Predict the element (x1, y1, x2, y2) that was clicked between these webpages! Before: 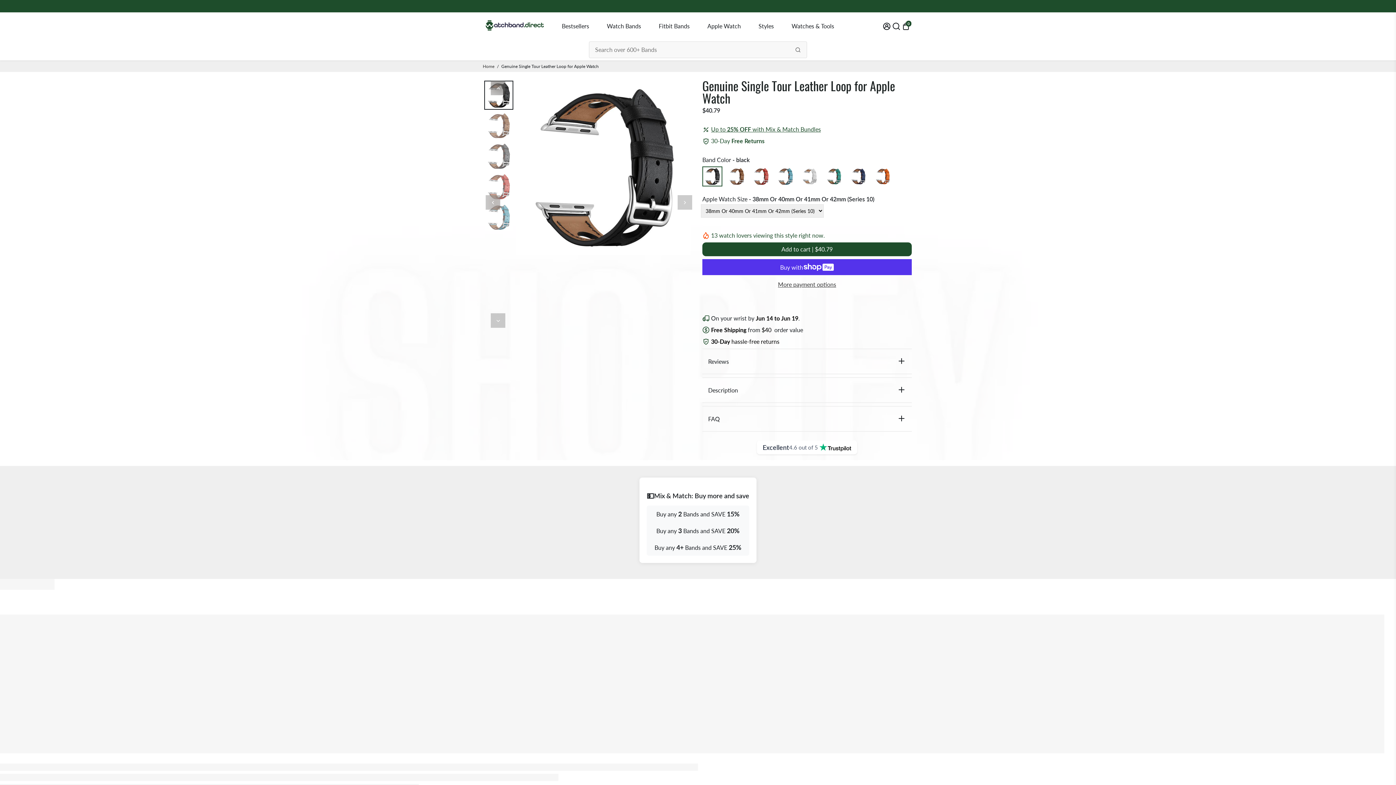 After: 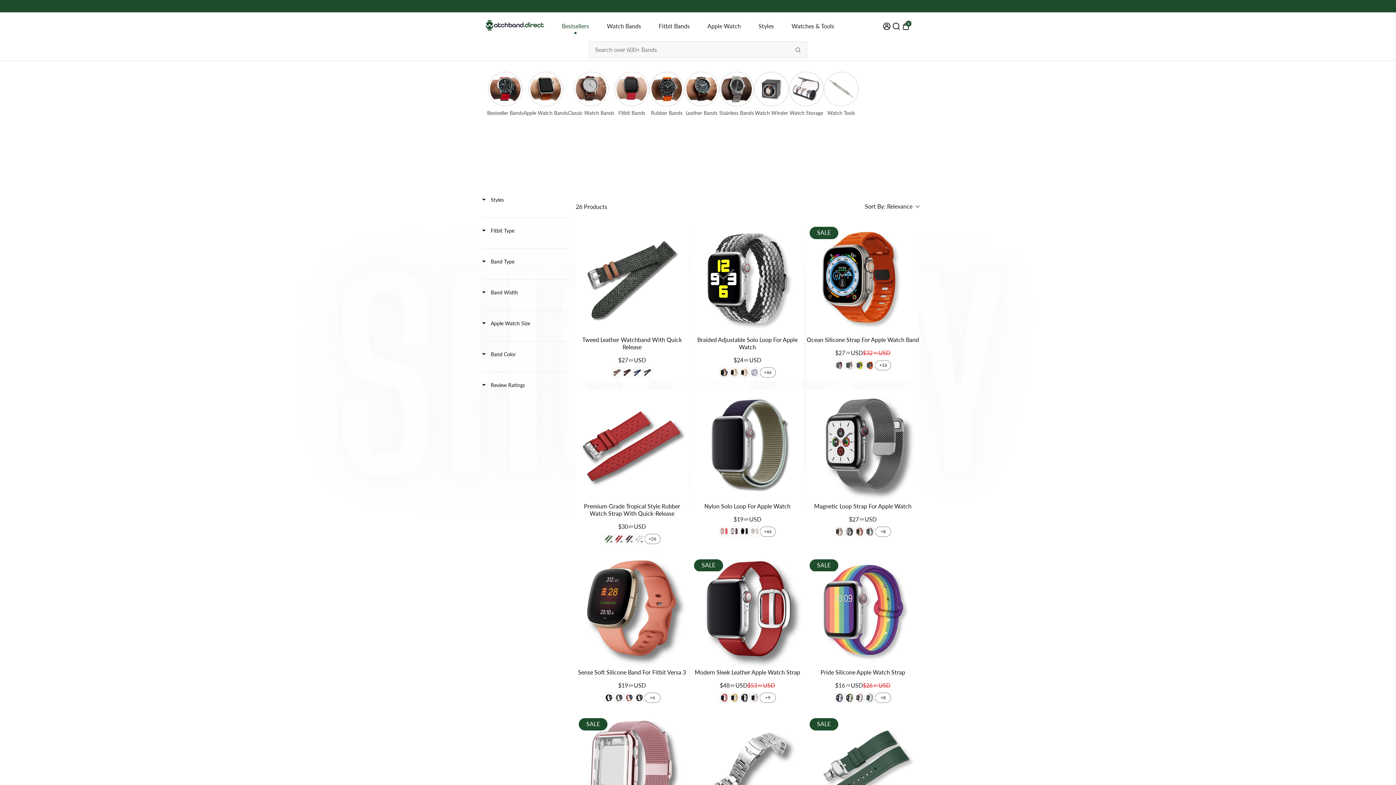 Action: bbox: (554, 12, 596, 39) label: Bestsellers